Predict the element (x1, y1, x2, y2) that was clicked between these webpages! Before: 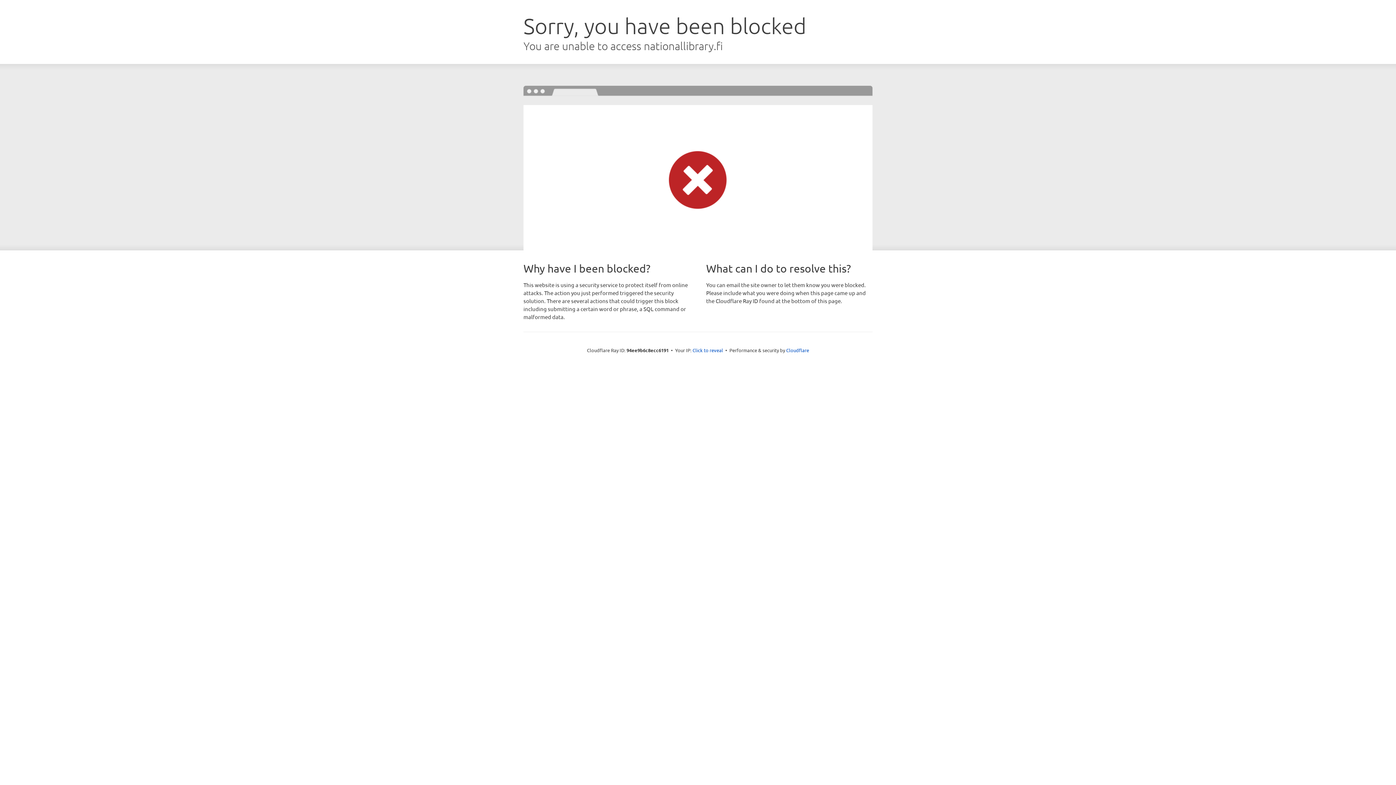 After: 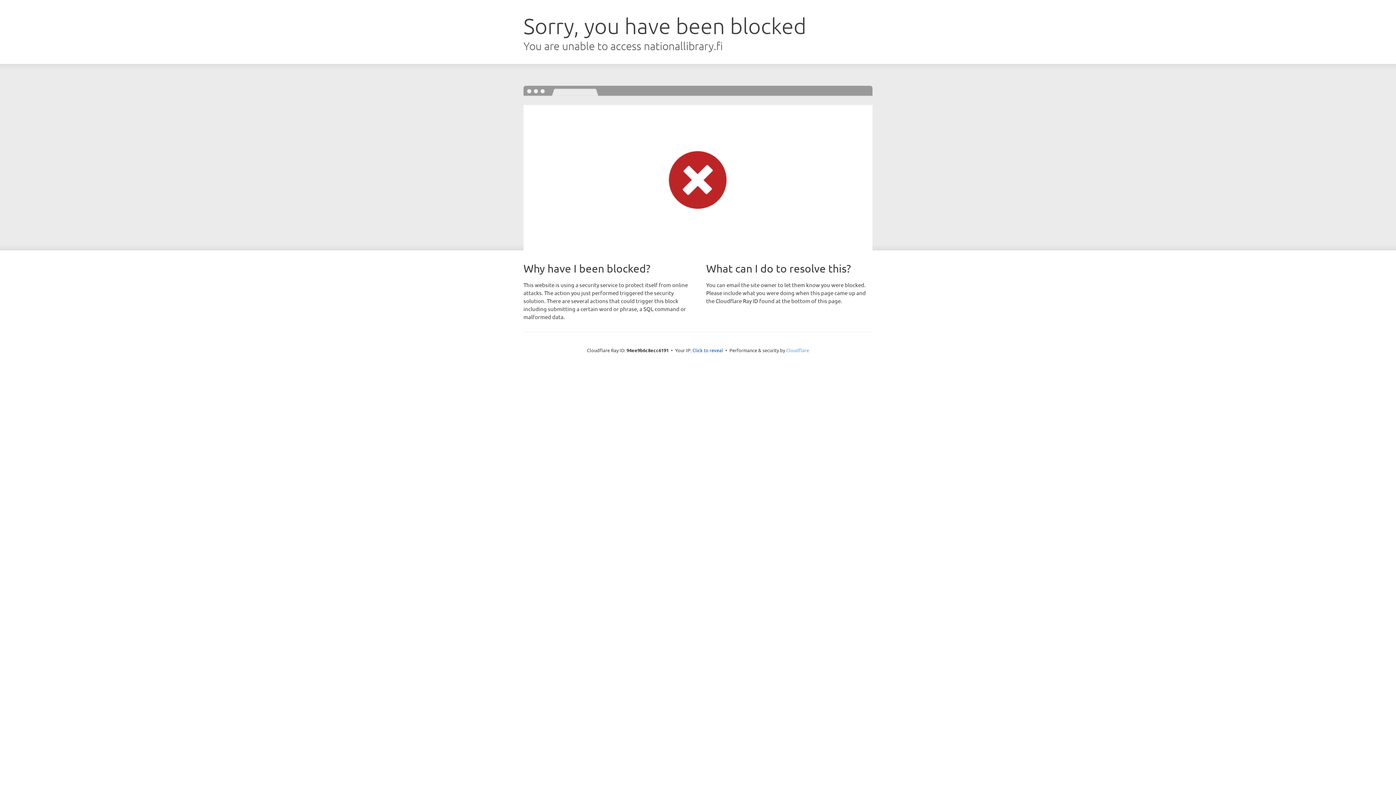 Action: bbox: (786, 347, 809, 353) label: Cloudflare